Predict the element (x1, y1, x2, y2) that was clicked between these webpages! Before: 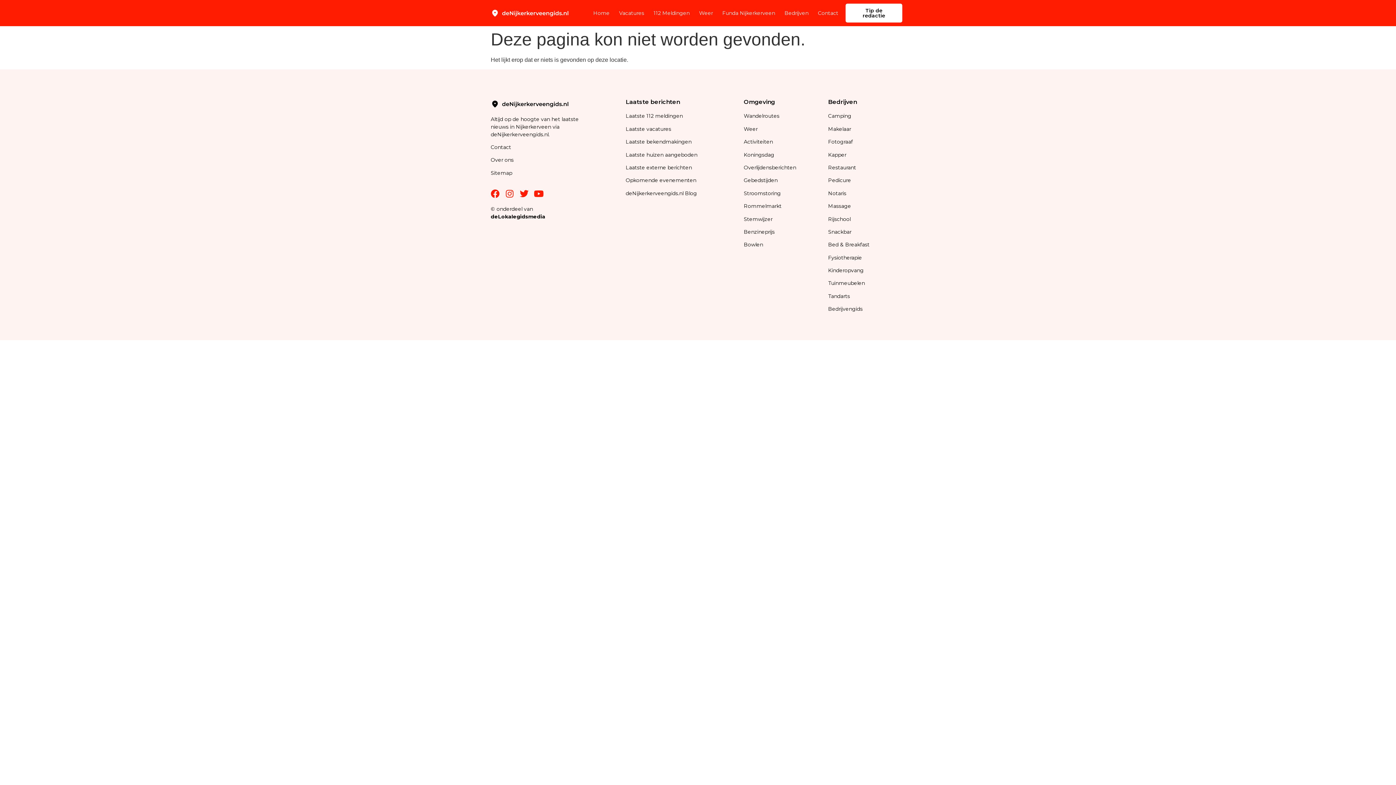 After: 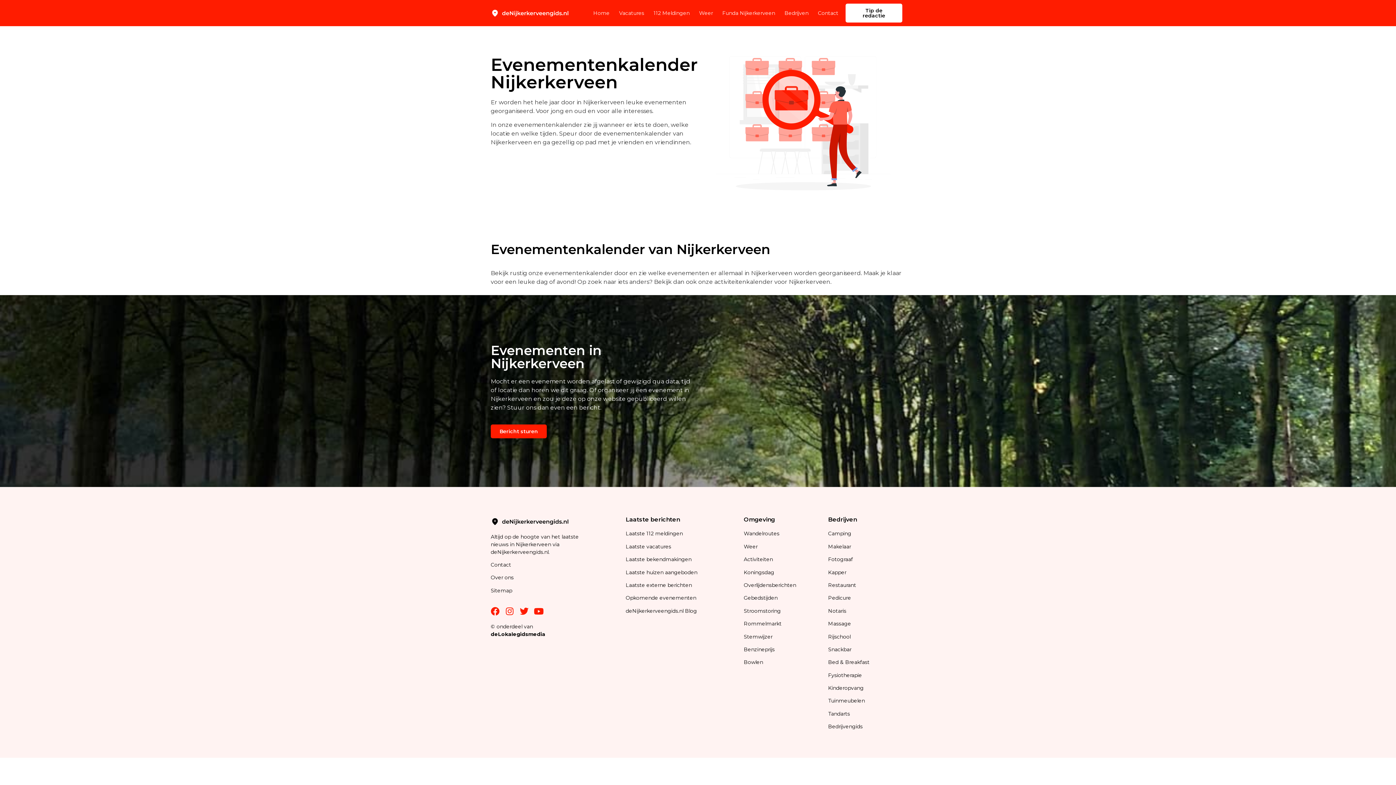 Action: label: Opkomende evenementen bbox: (625, 177, 696, 183)